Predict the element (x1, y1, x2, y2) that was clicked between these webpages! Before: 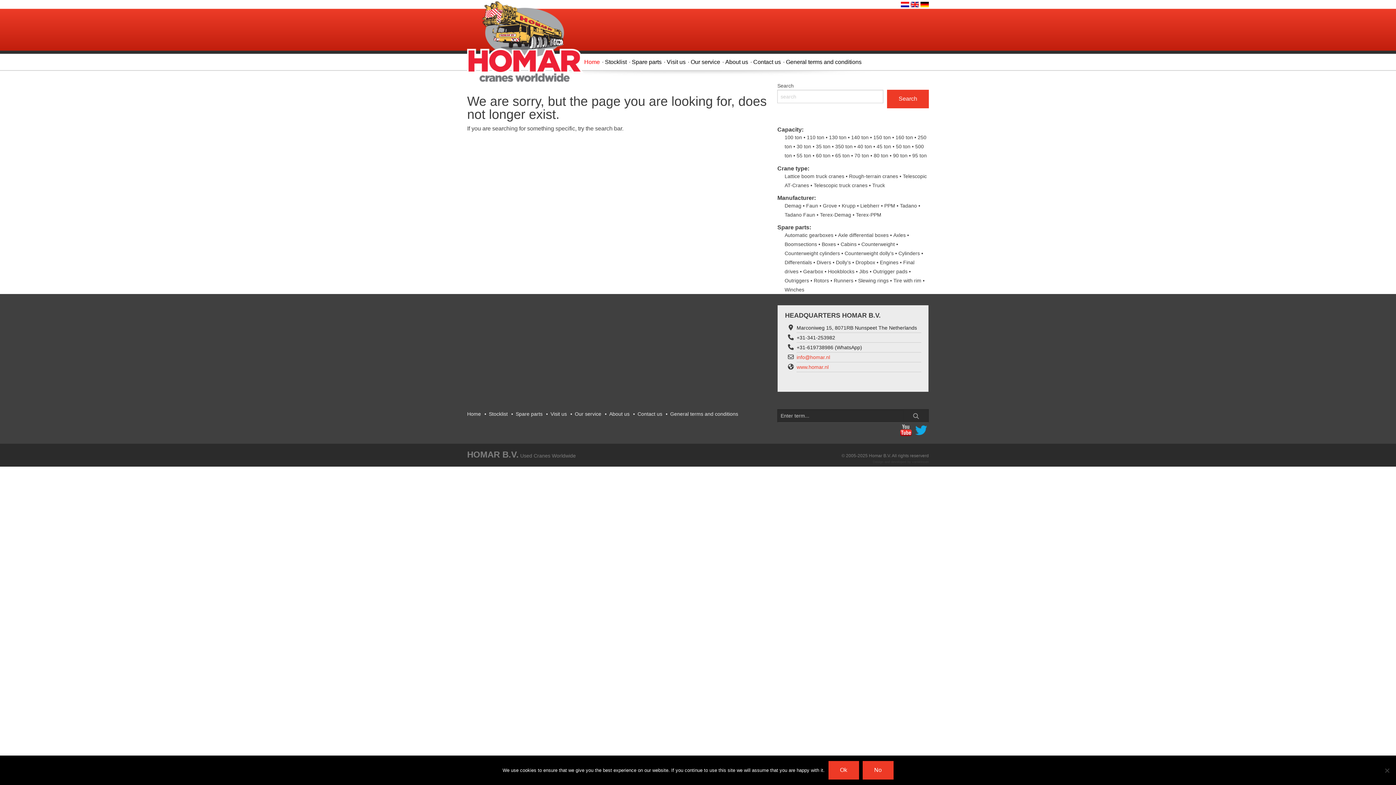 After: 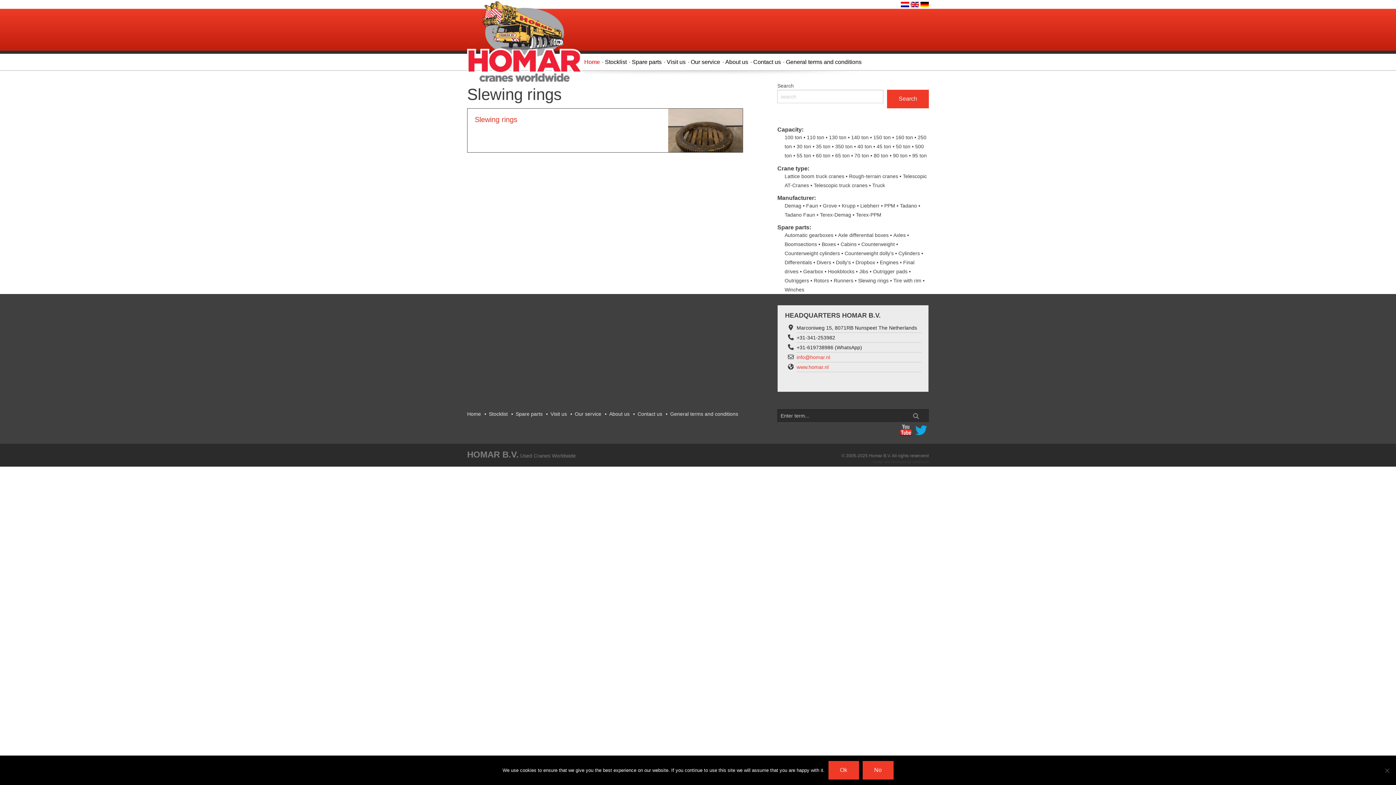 Action: label: Slewing rings bbox: (858, 277, 888, 283)